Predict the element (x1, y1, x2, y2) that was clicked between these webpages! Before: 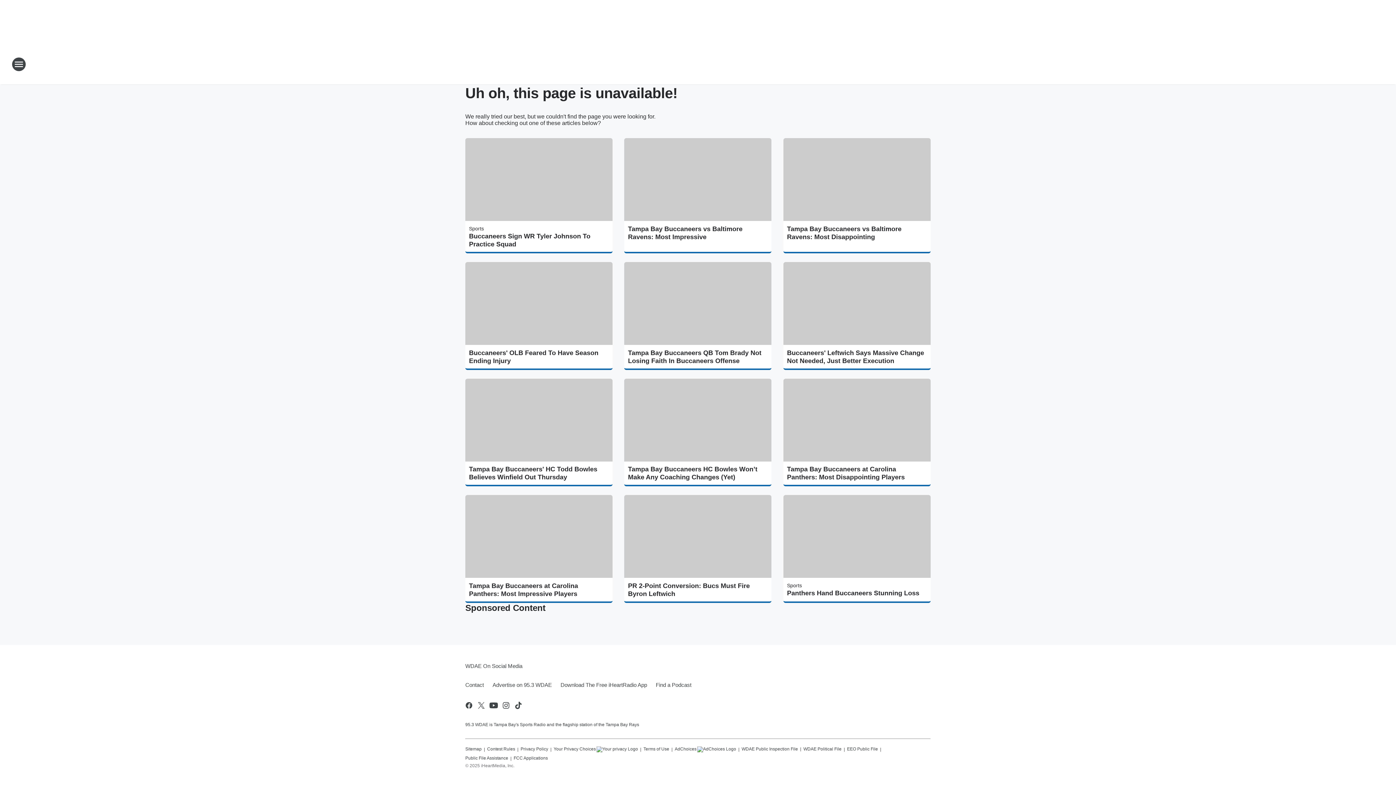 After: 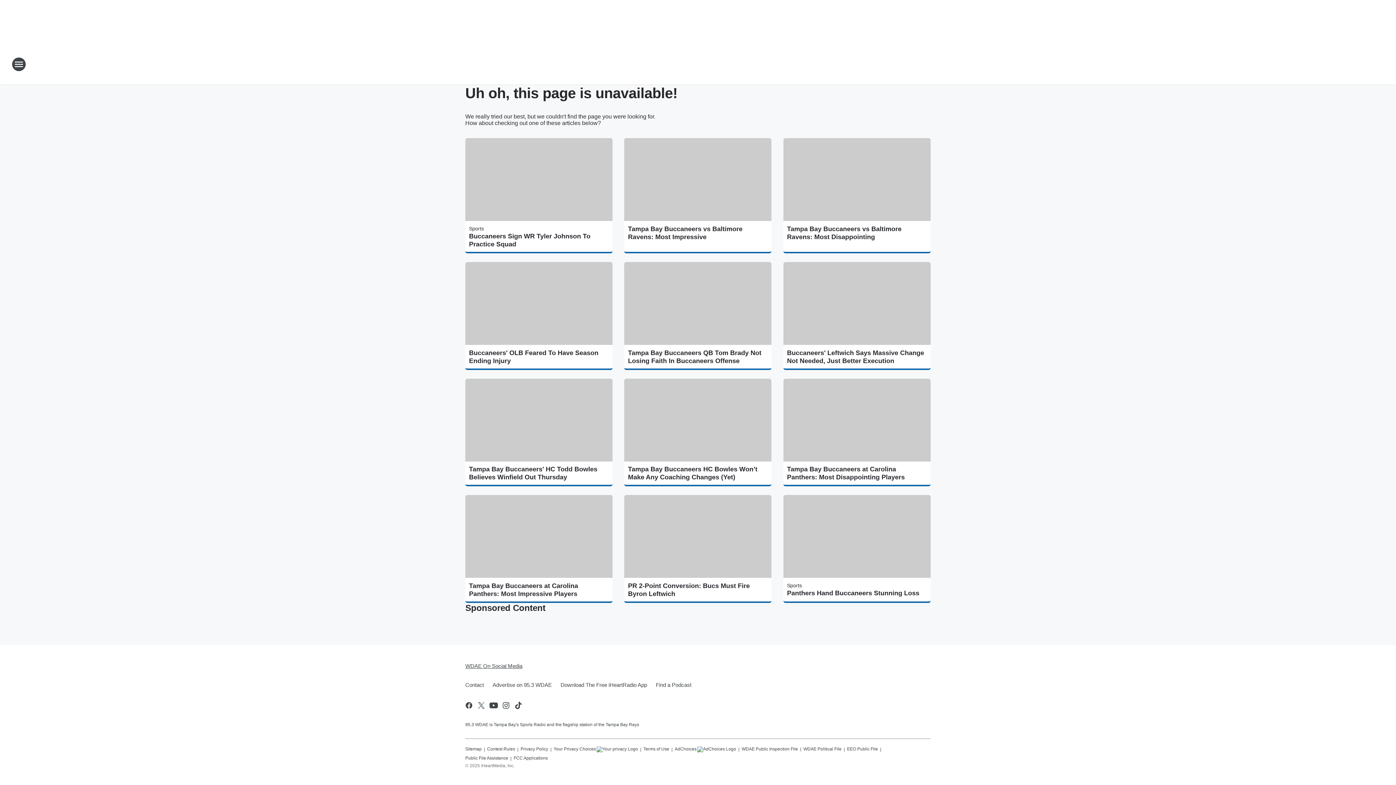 Action: bbox: (465, 657, 522, 676) label: WDAE On Social Media